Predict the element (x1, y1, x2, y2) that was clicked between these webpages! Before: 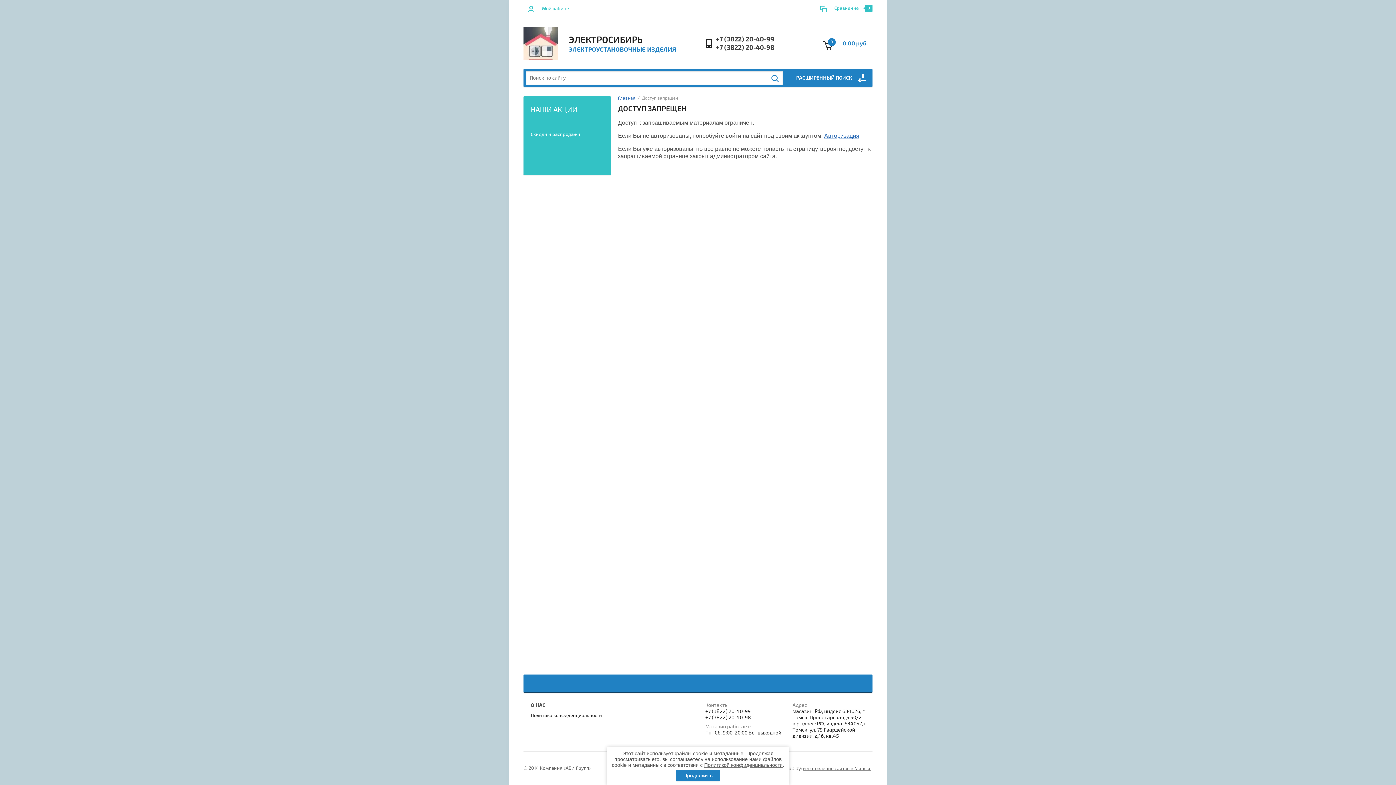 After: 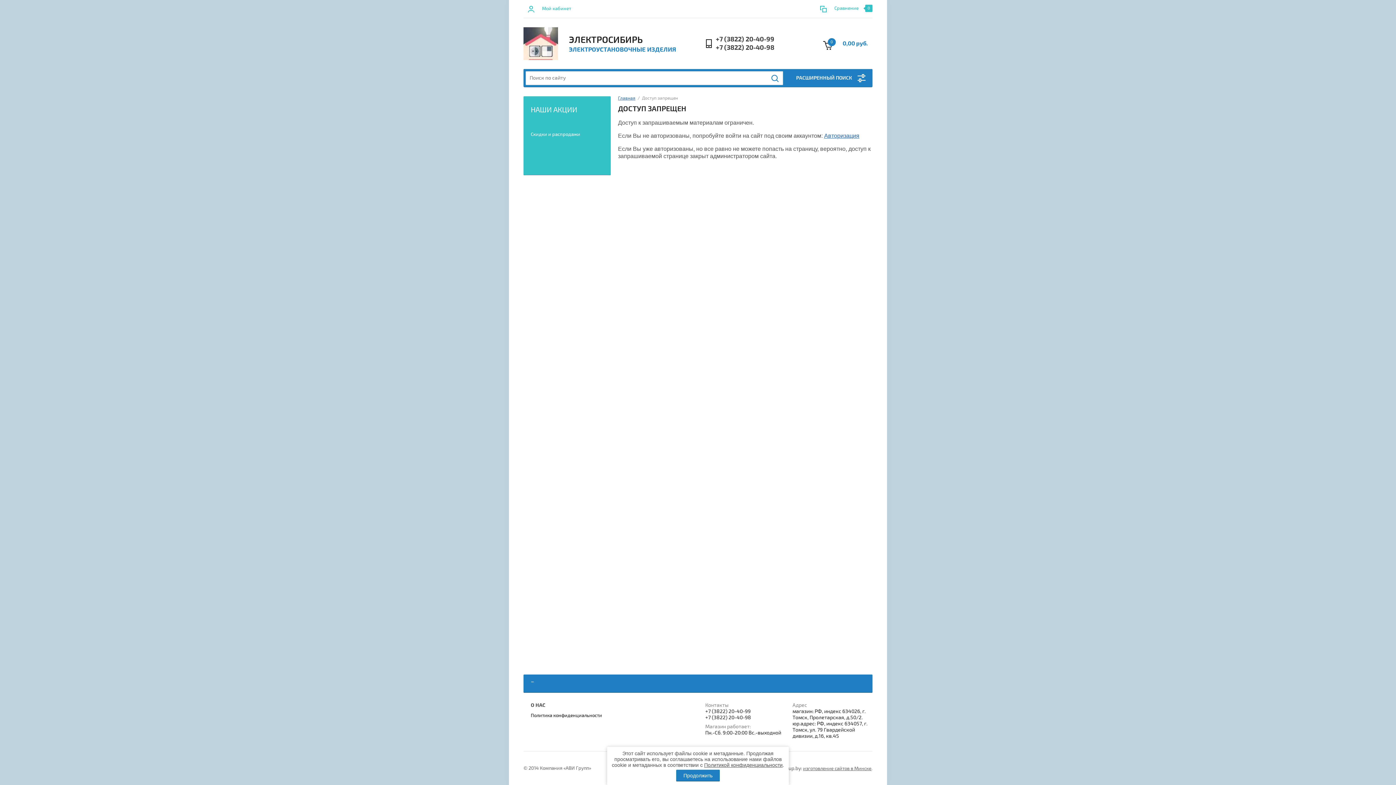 Action: label: +7 (3822) 20-40-98 bbox: (716, 43, 774, 52)